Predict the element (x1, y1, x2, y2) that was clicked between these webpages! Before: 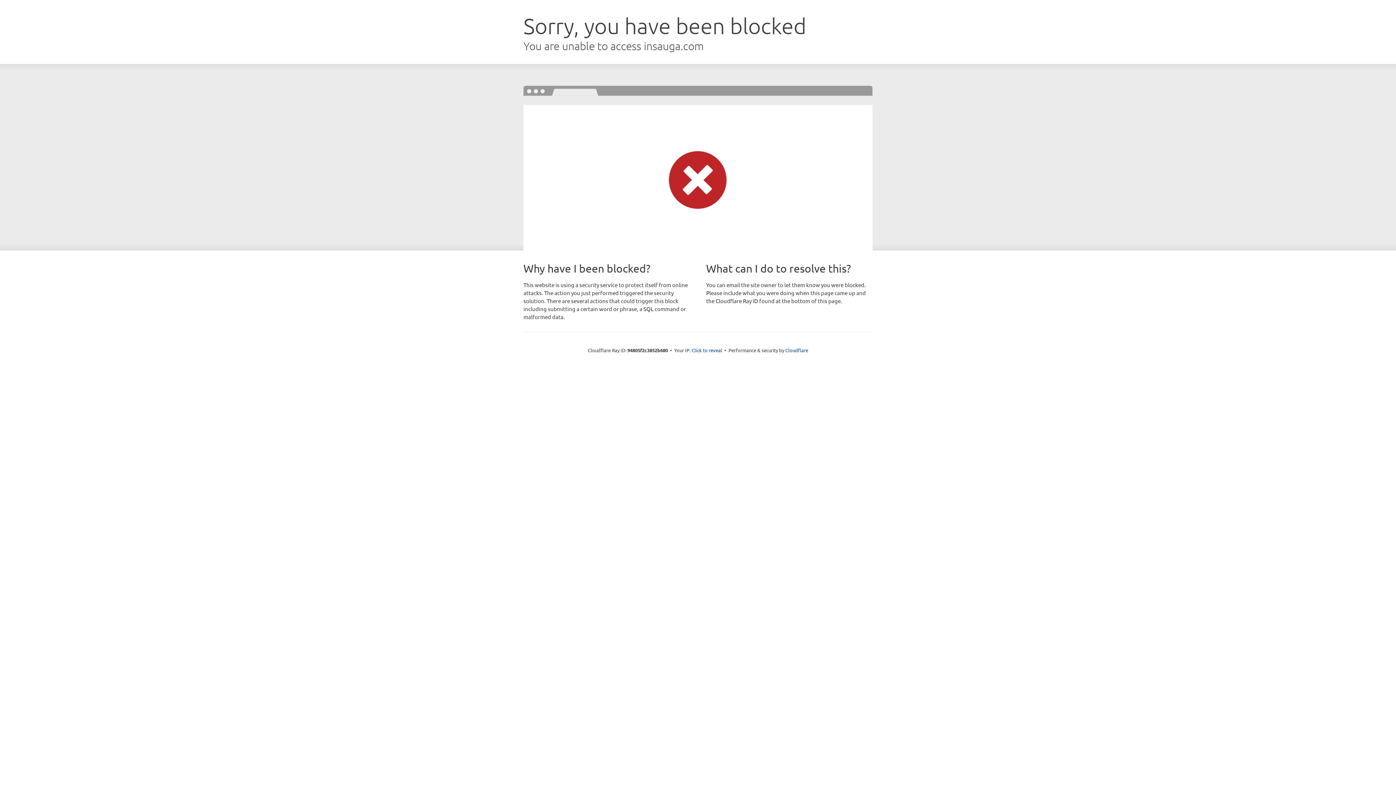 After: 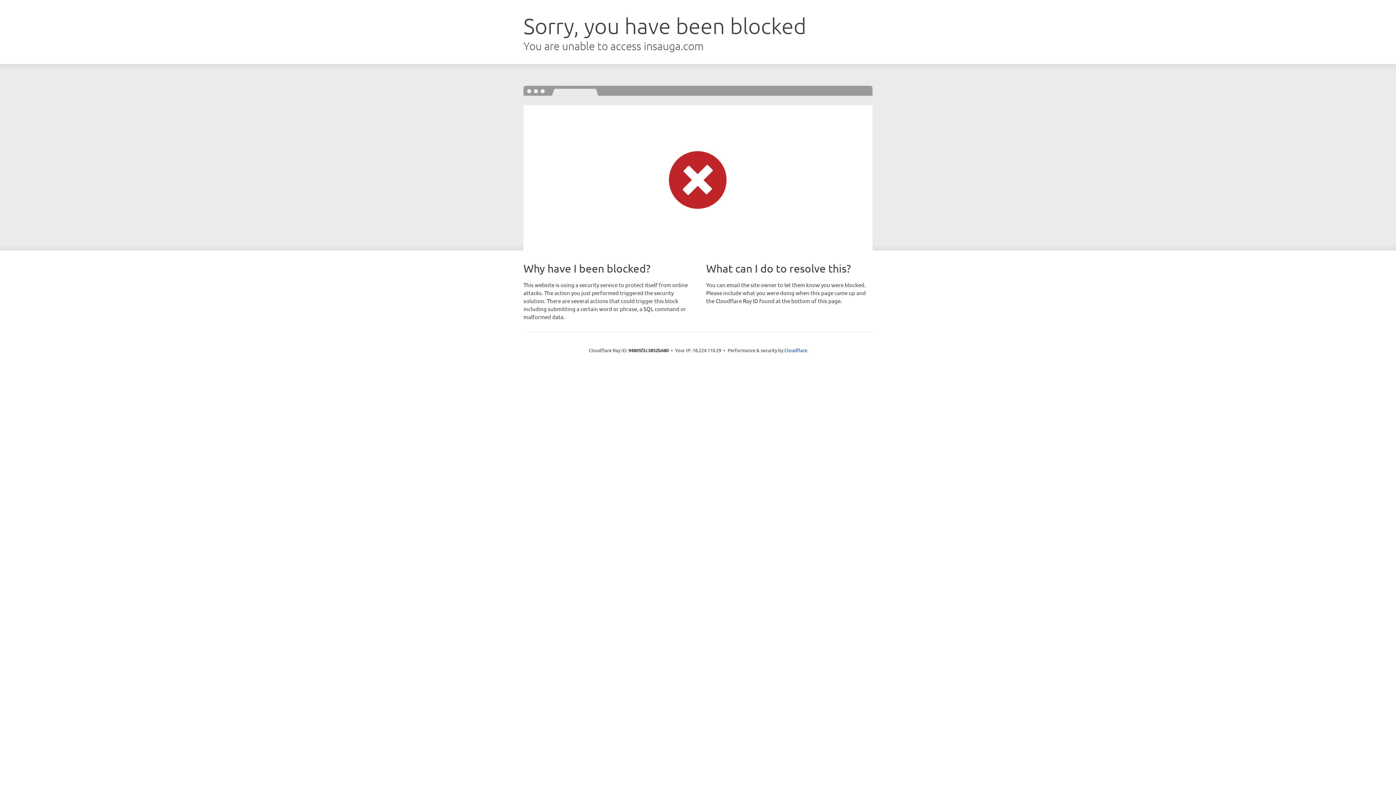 Action: bbox: (691, 346, 722, 353) label: Click to reveal